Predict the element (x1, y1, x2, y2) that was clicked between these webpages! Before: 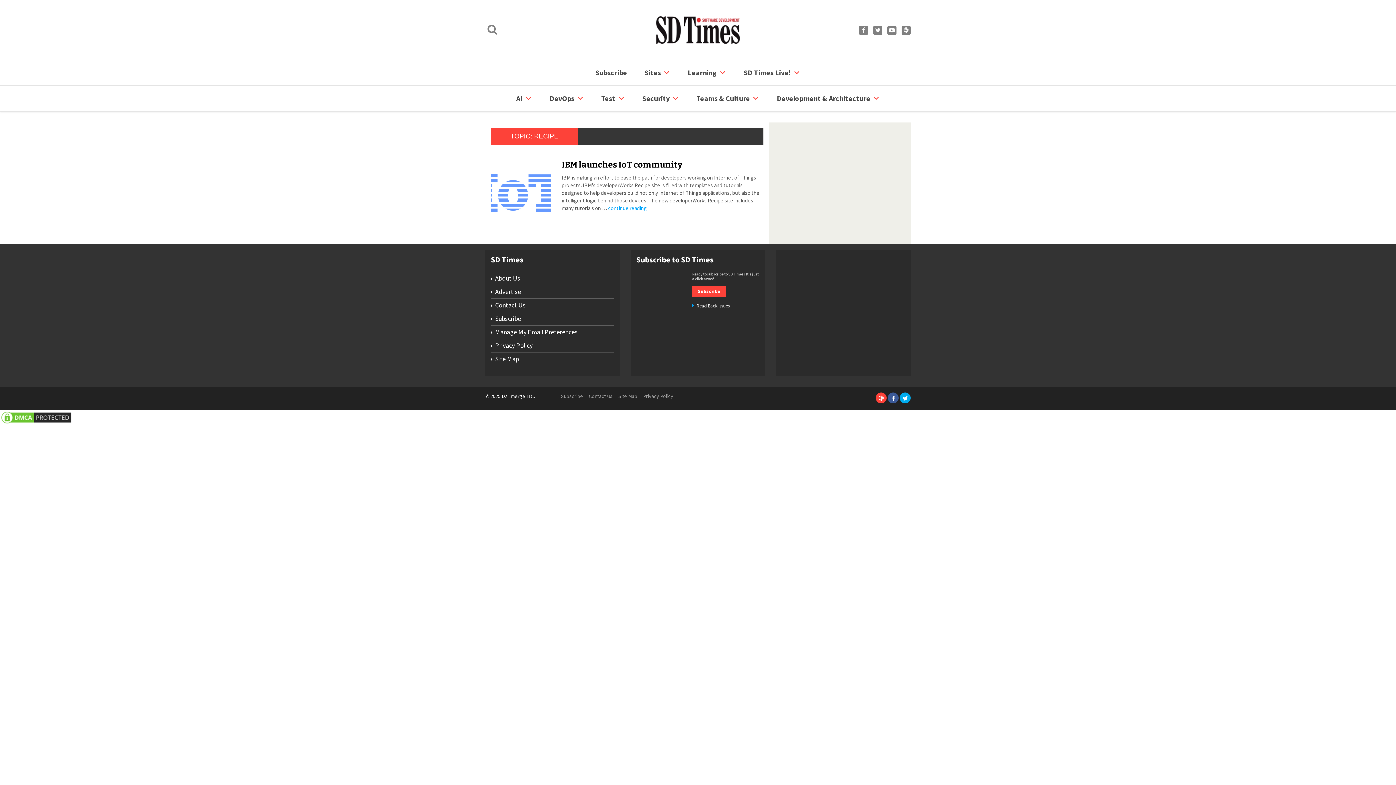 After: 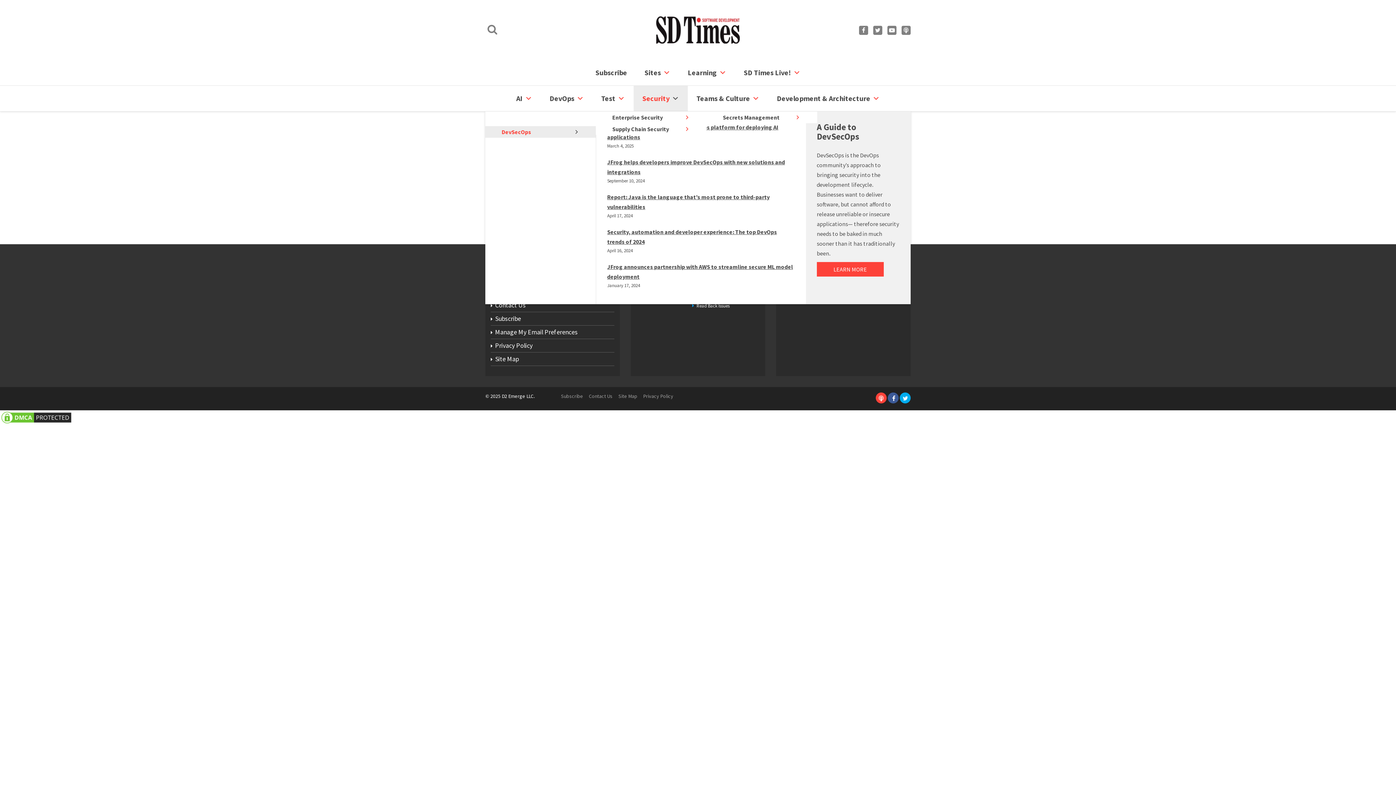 Action: bbox: (633, 85, 688, 111) label: Security